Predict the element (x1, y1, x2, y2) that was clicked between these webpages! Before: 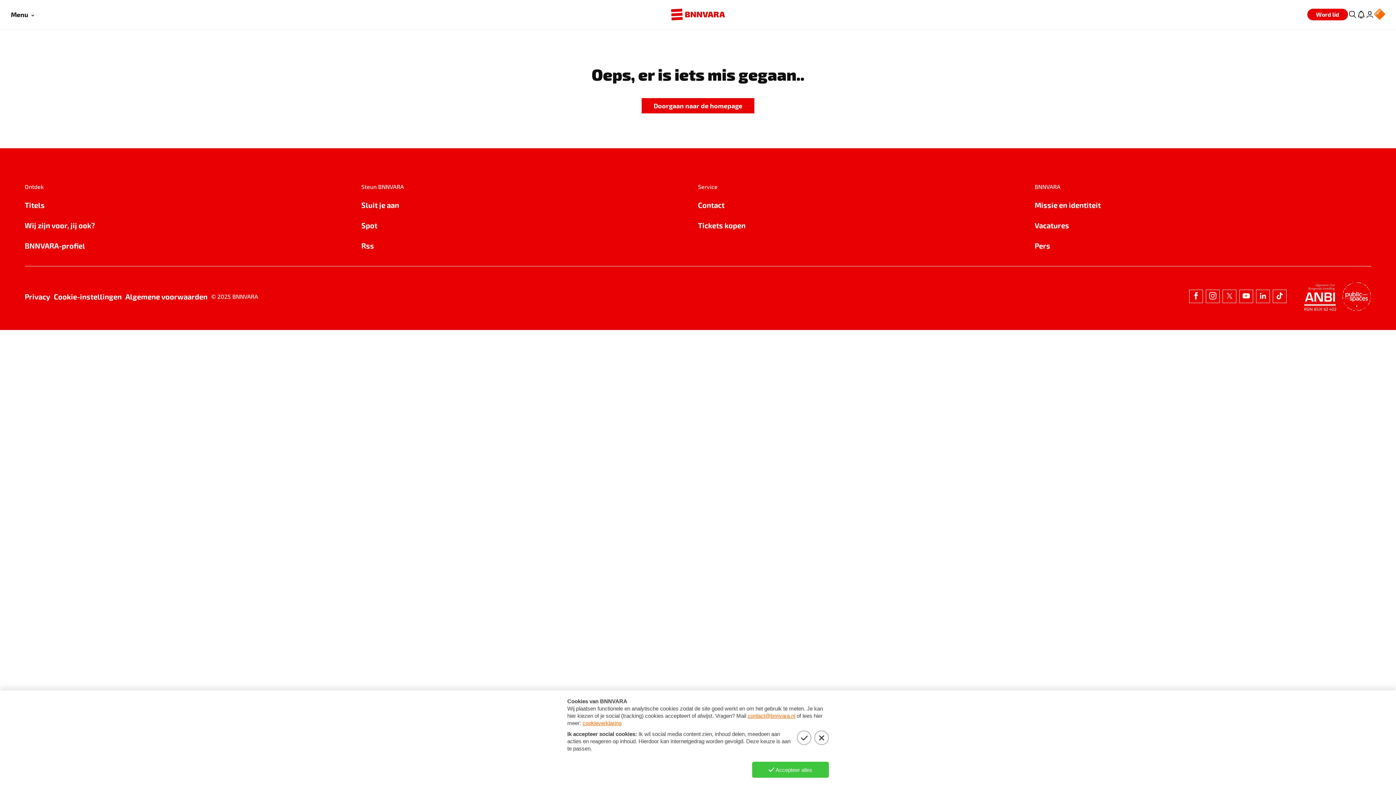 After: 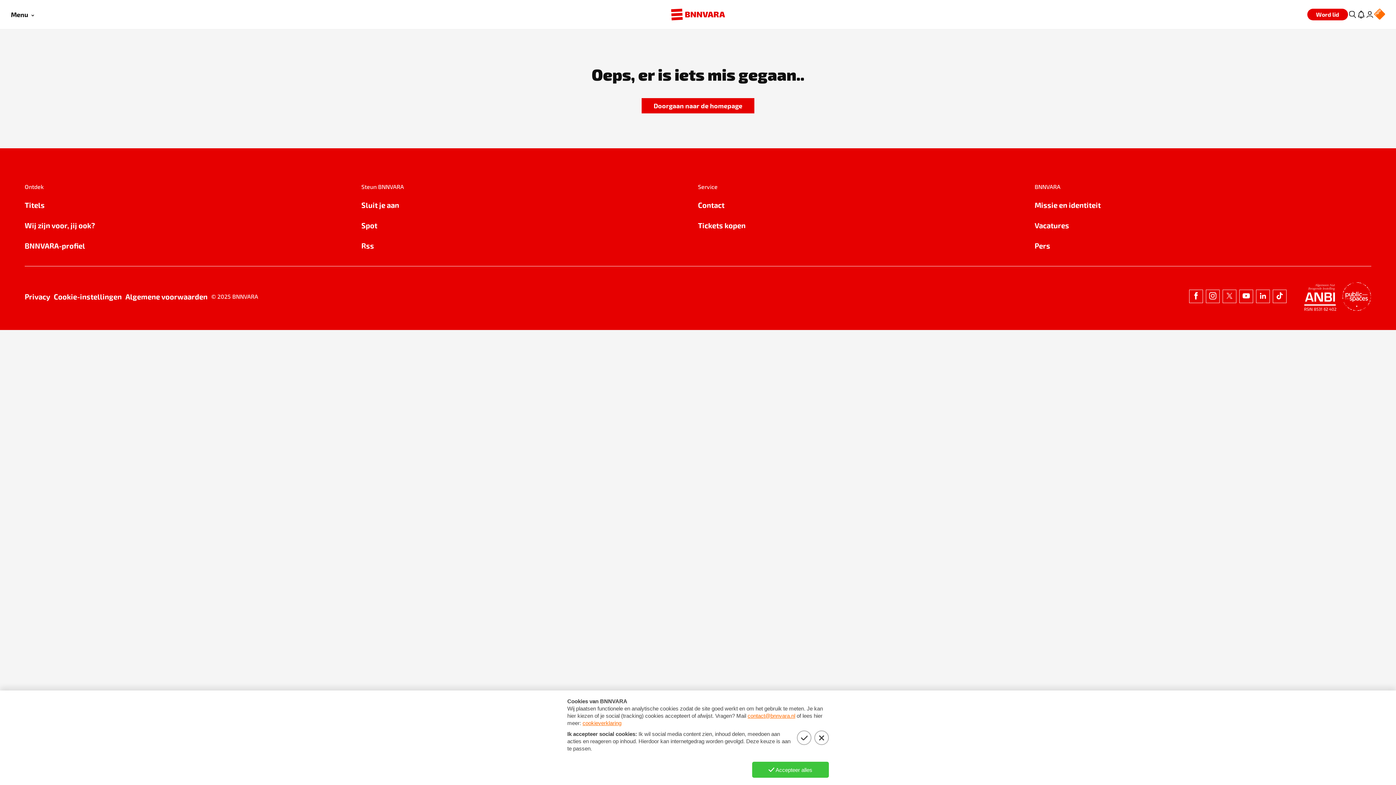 Action: label: Word lid bbox: (1307, 8, 1348, 20)